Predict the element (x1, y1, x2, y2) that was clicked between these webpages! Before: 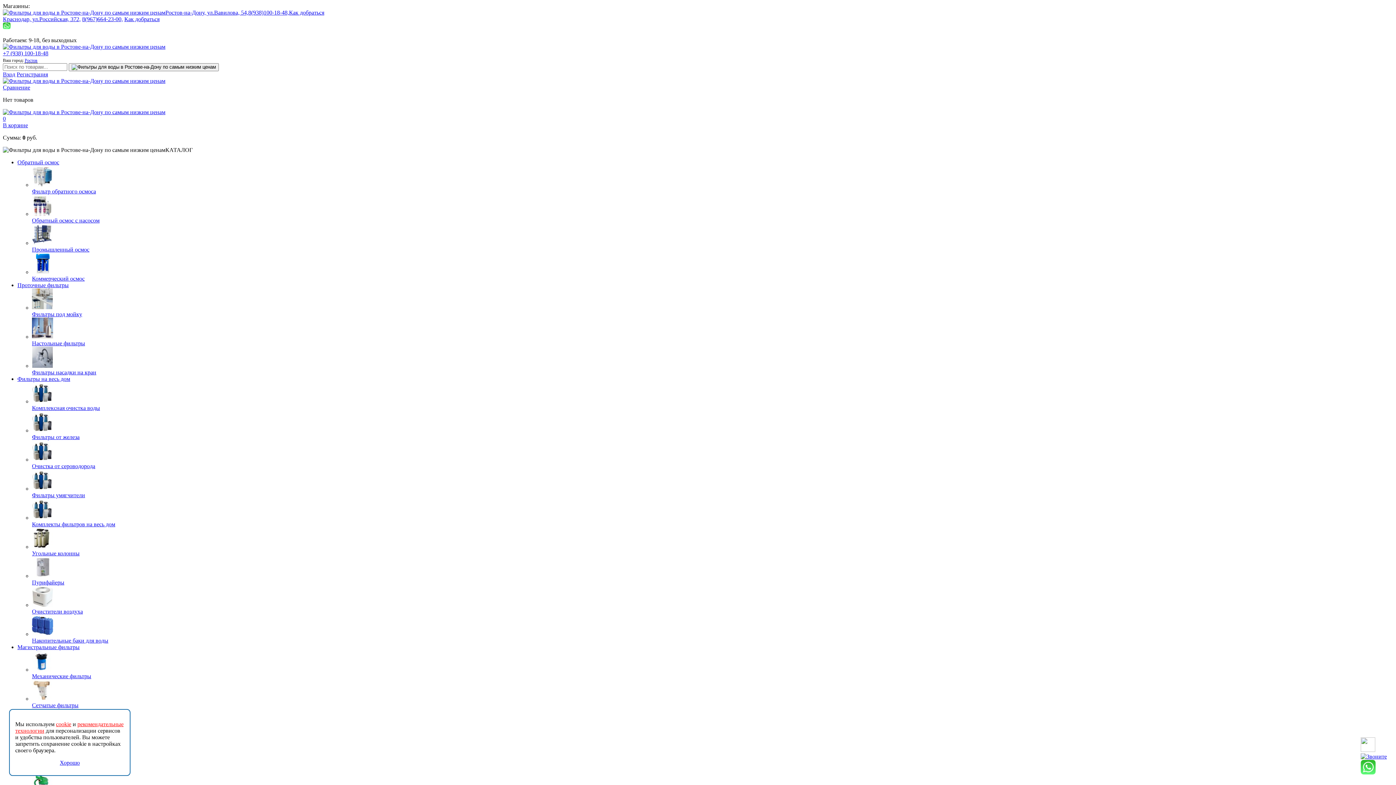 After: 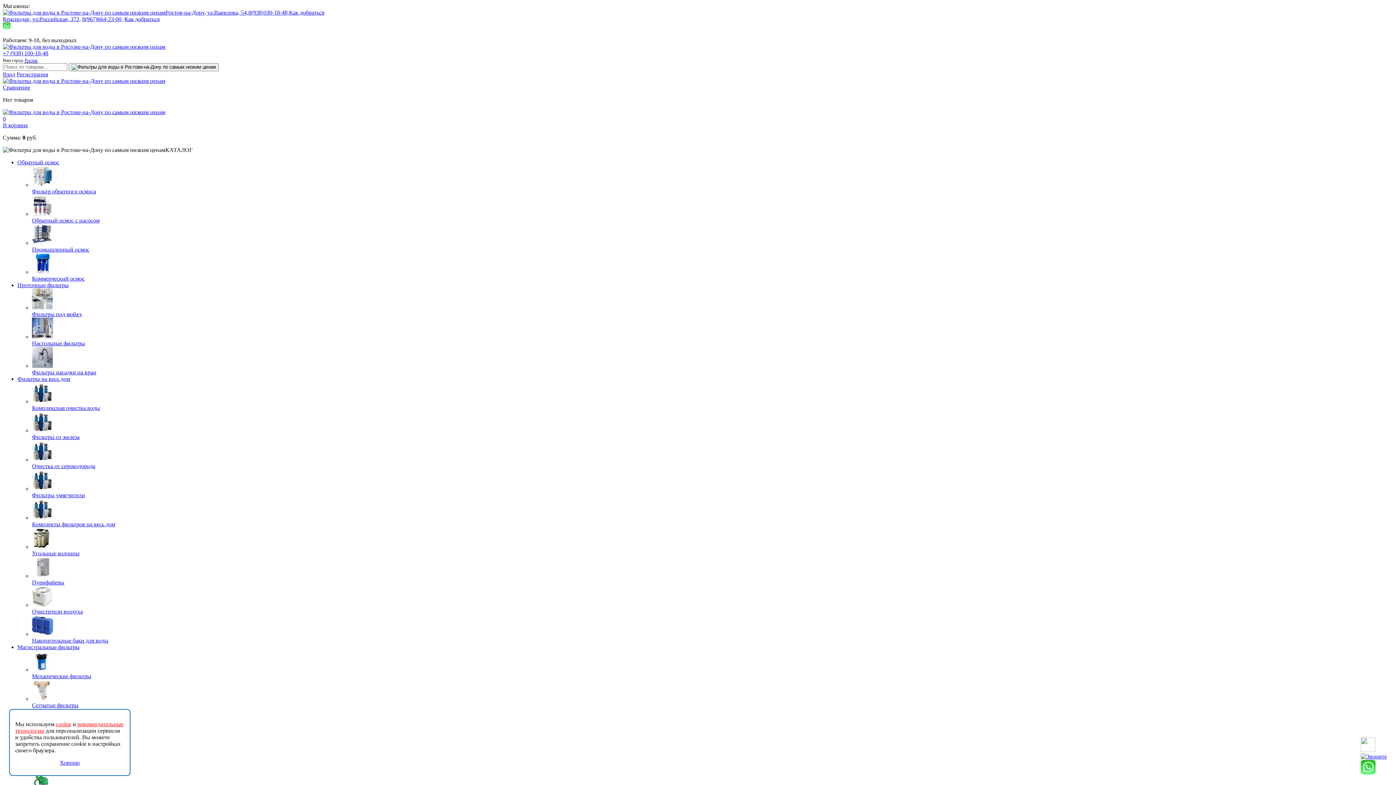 Action: label: Фильтры на весь дом bbox: (17, 376, 70, 382)